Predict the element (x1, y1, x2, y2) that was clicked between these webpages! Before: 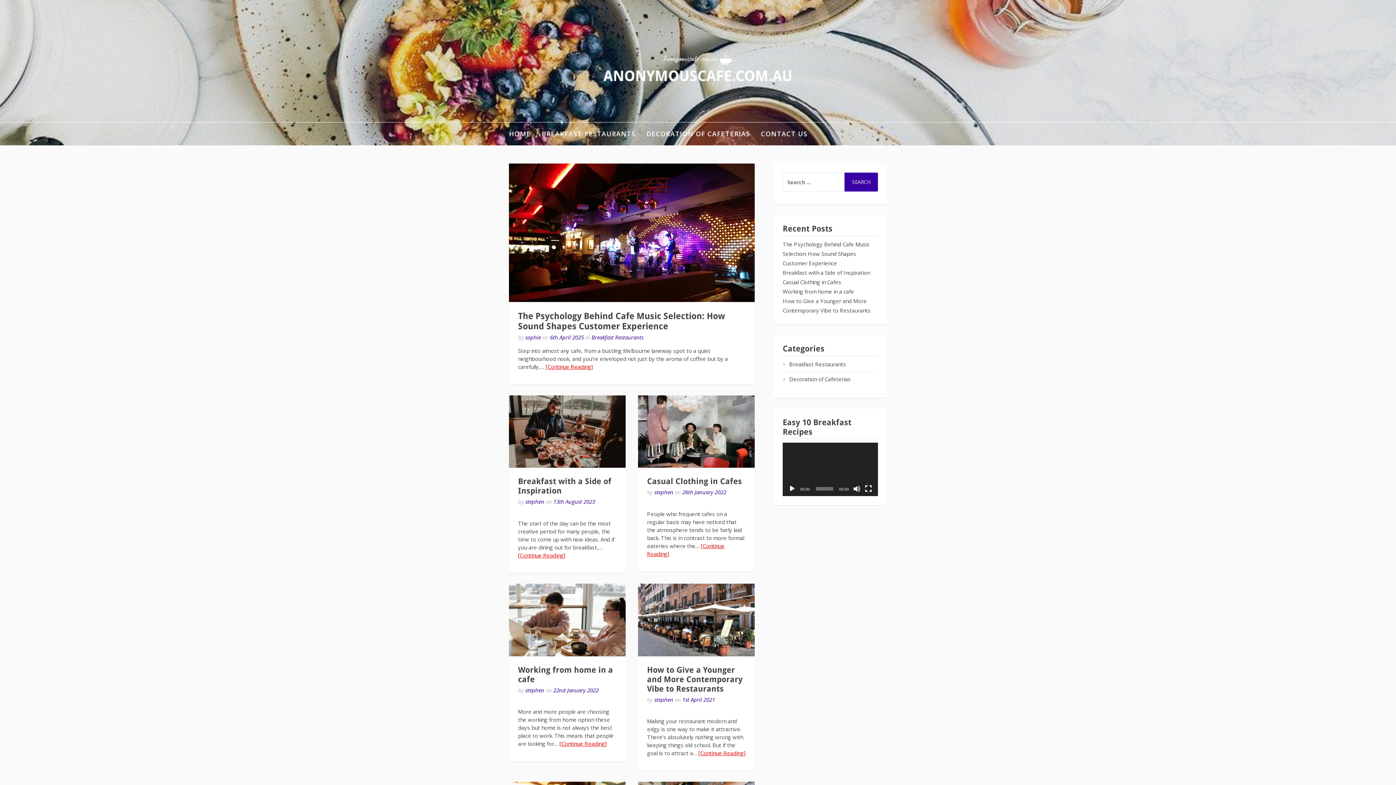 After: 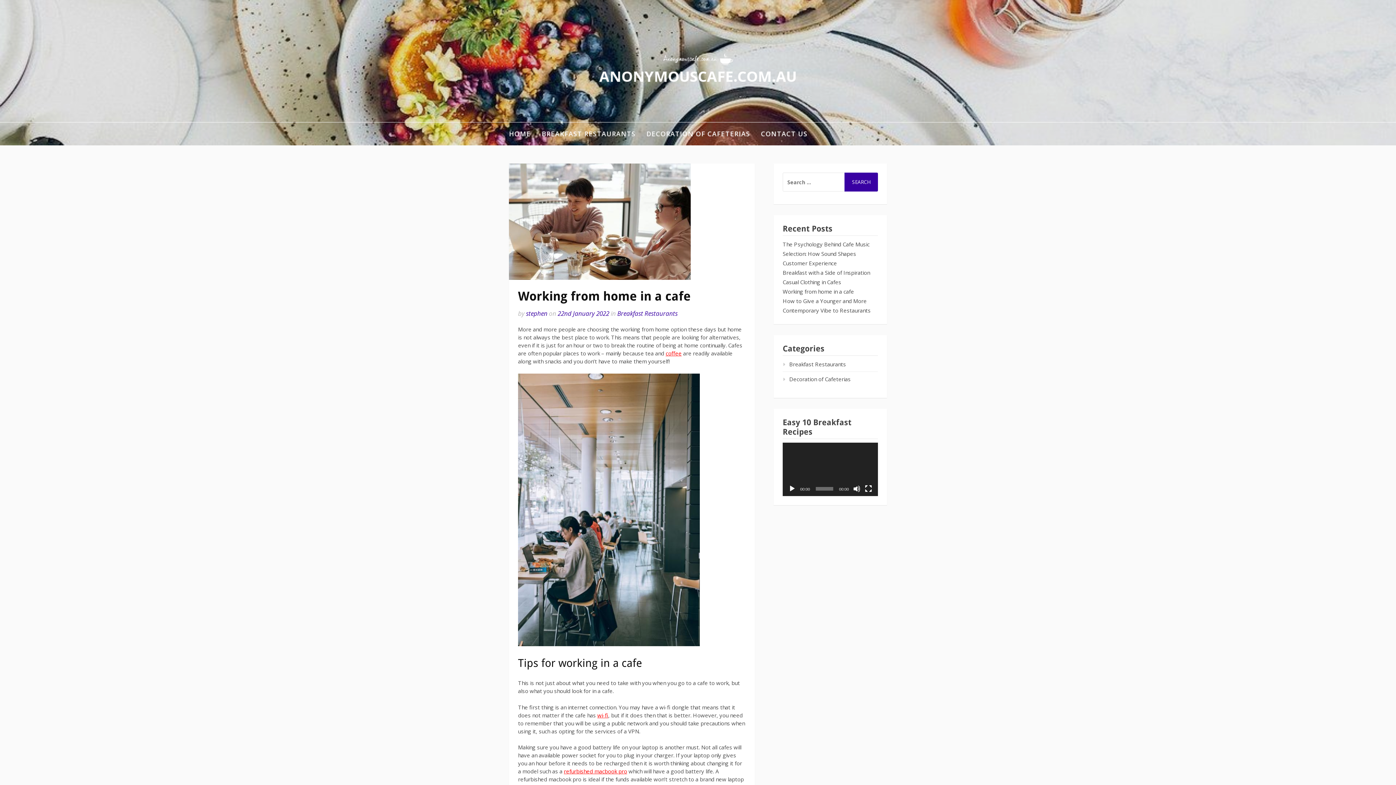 Action: bbox: (559, 740, 606, 747) label: [Continue Reading]